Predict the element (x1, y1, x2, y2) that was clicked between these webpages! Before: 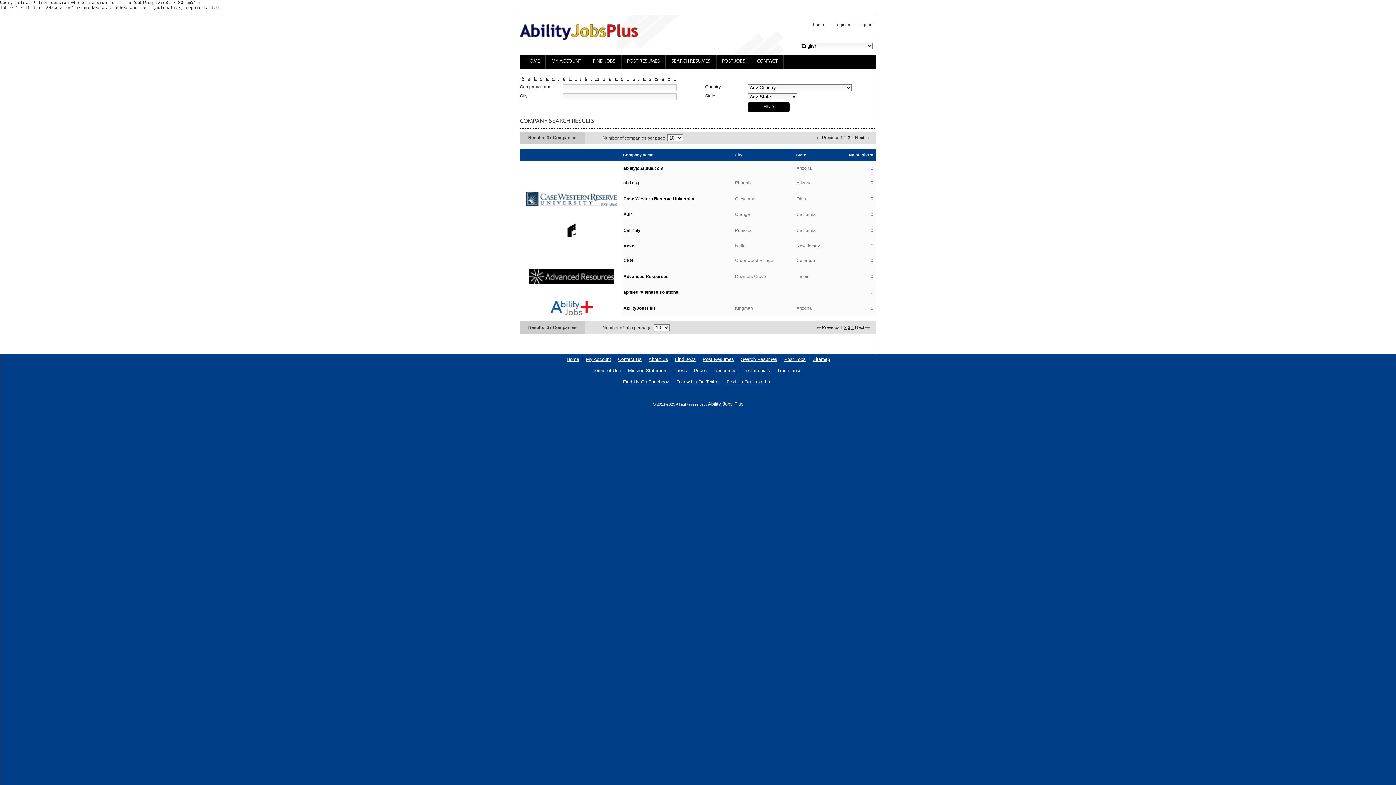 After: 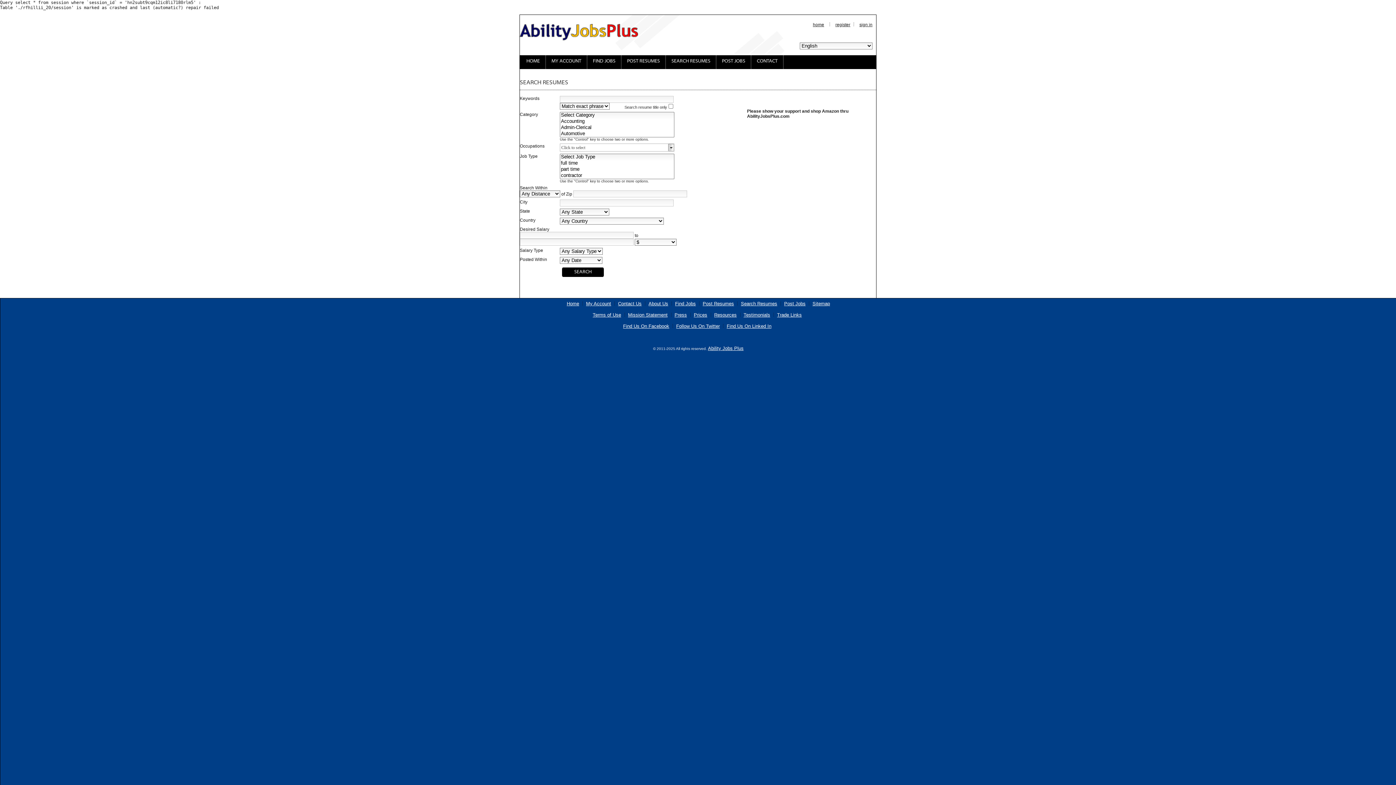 Action: label: Search Resumes bbox: (741, 356, 777, 362)